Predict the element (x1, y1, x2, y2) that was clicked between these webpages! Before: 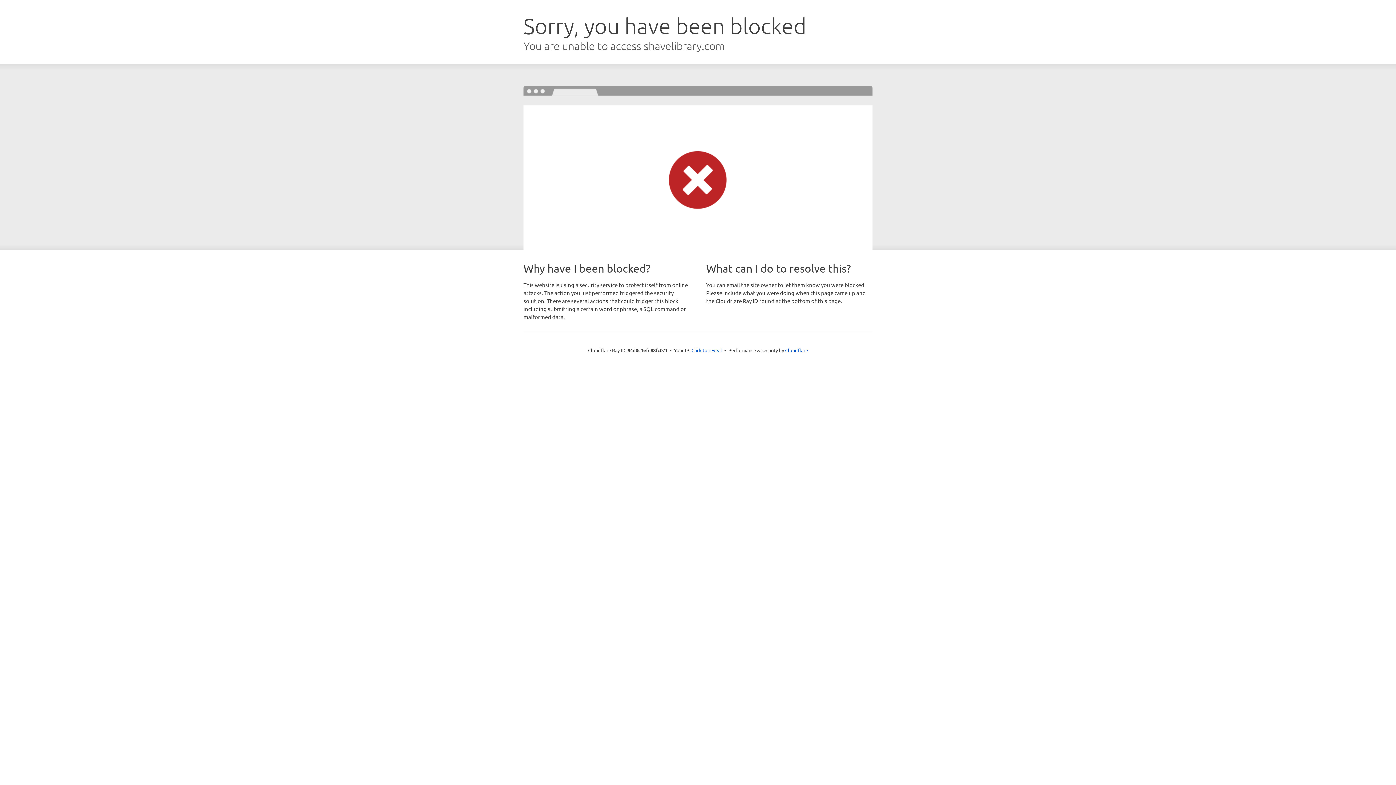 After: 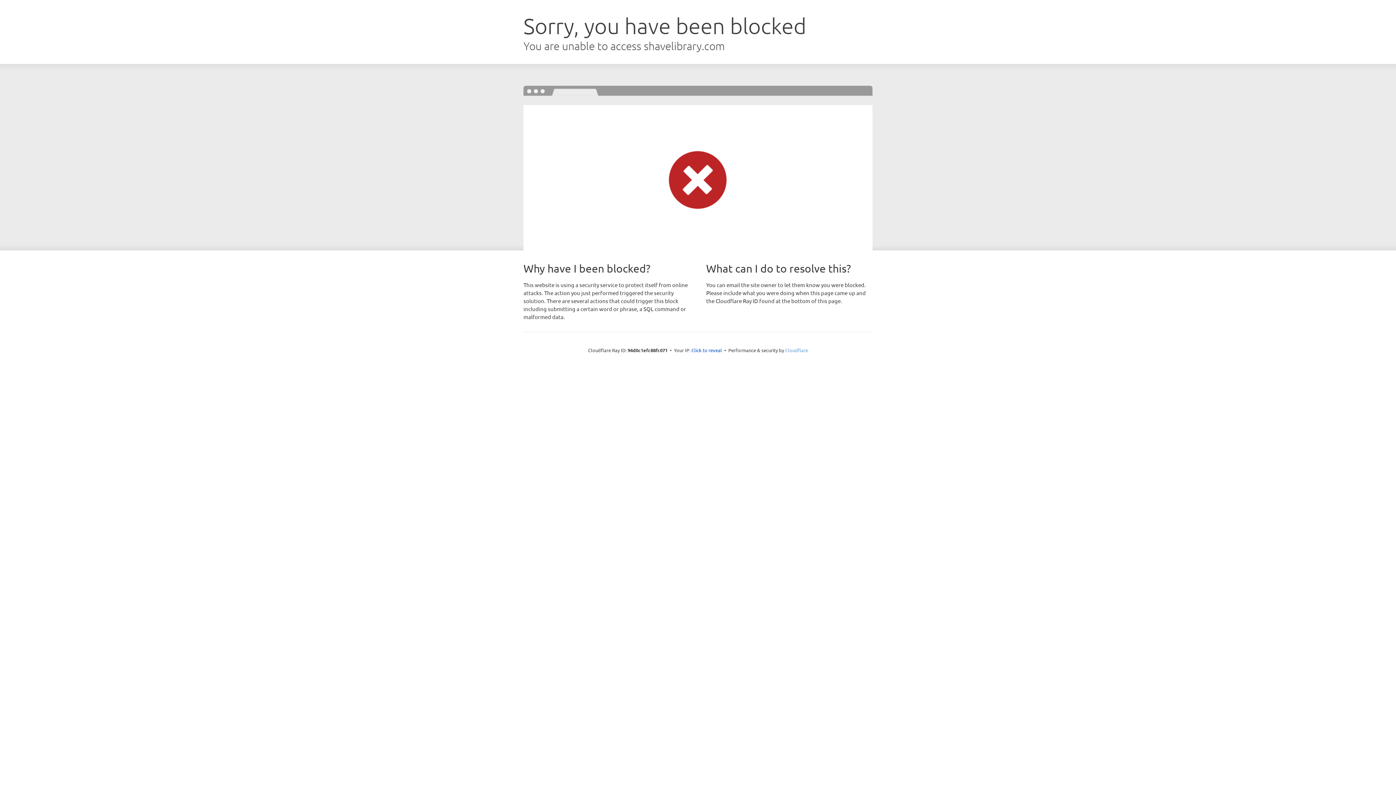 Action: label: Cloudflare bbox: (785, 347, 808, 353)